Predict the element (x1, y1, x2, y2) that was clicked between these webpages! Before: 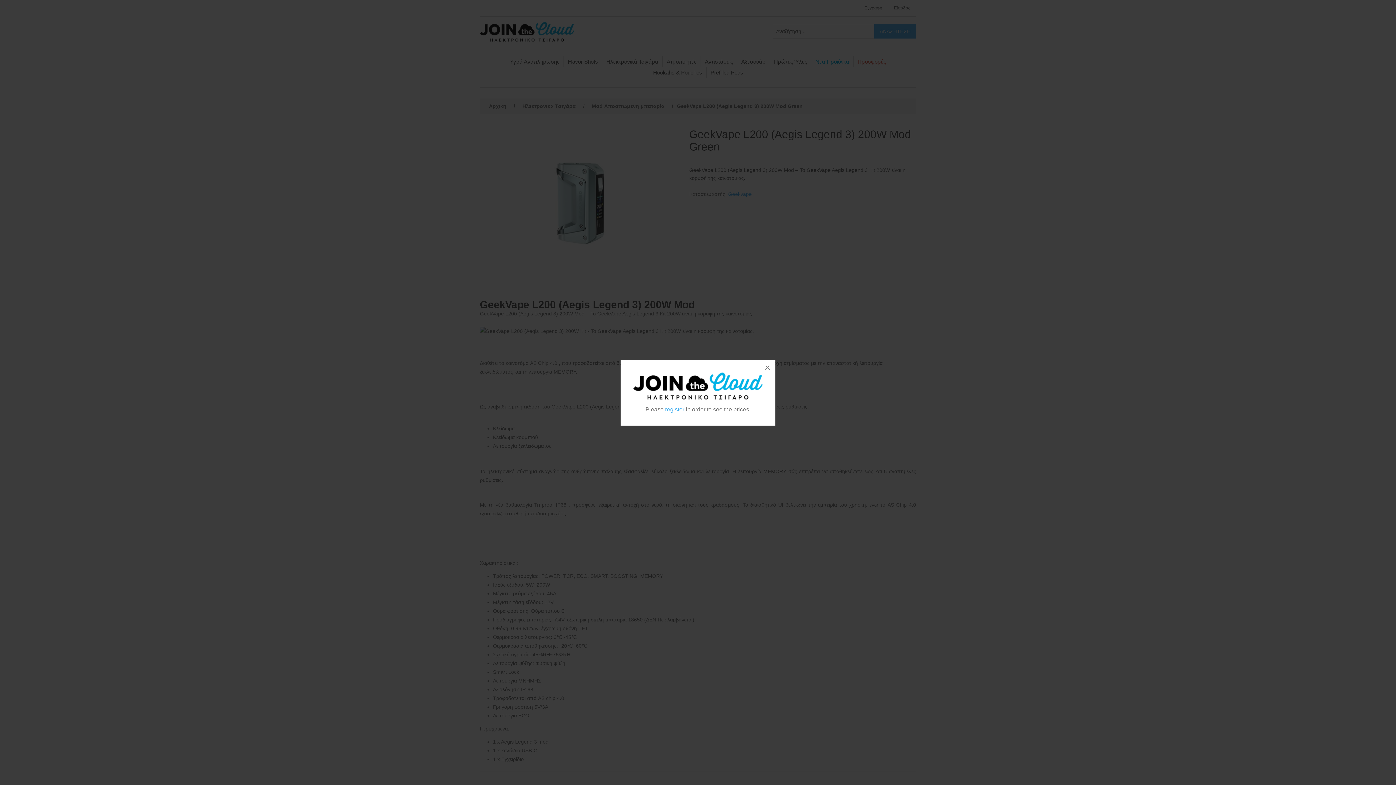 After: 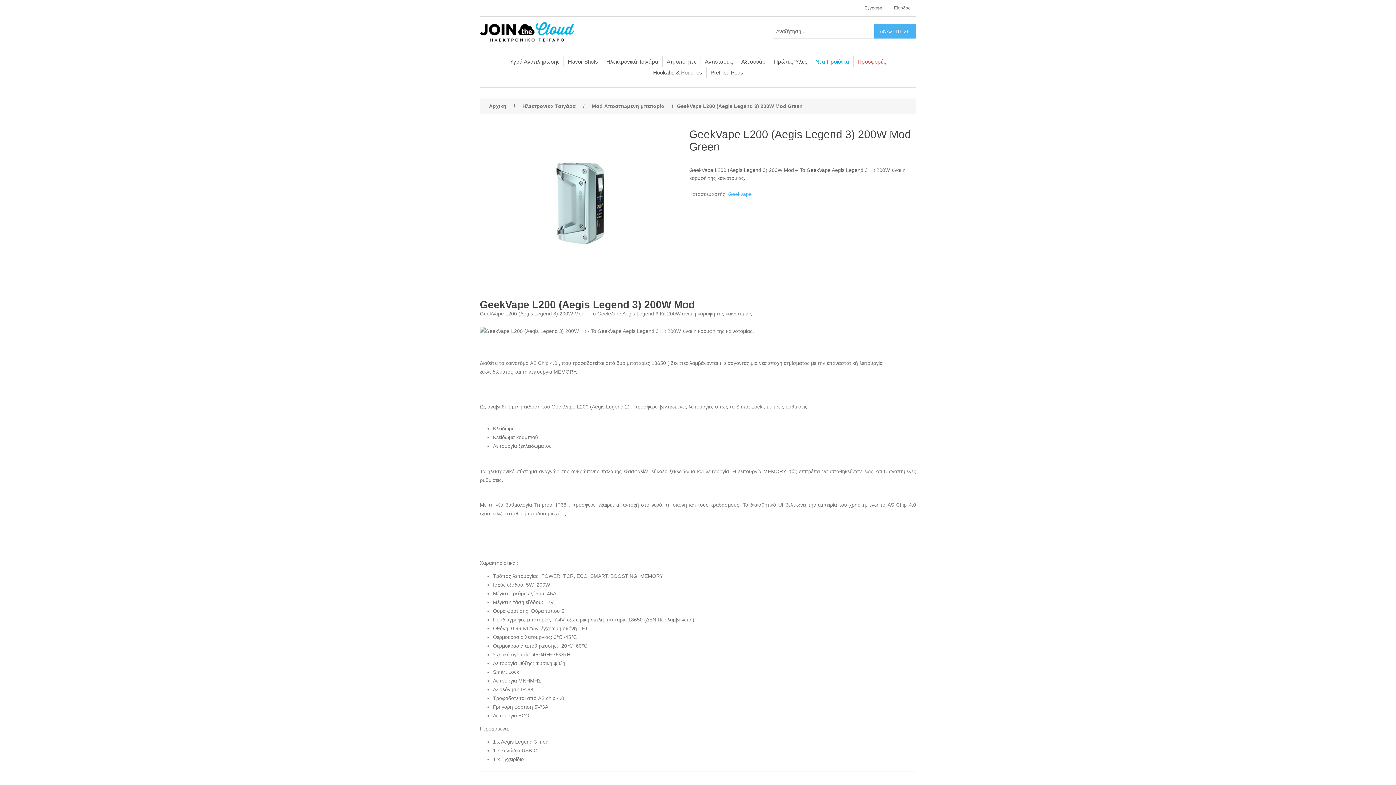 Action: bbox: (759, 359, 775, 375) label: ×